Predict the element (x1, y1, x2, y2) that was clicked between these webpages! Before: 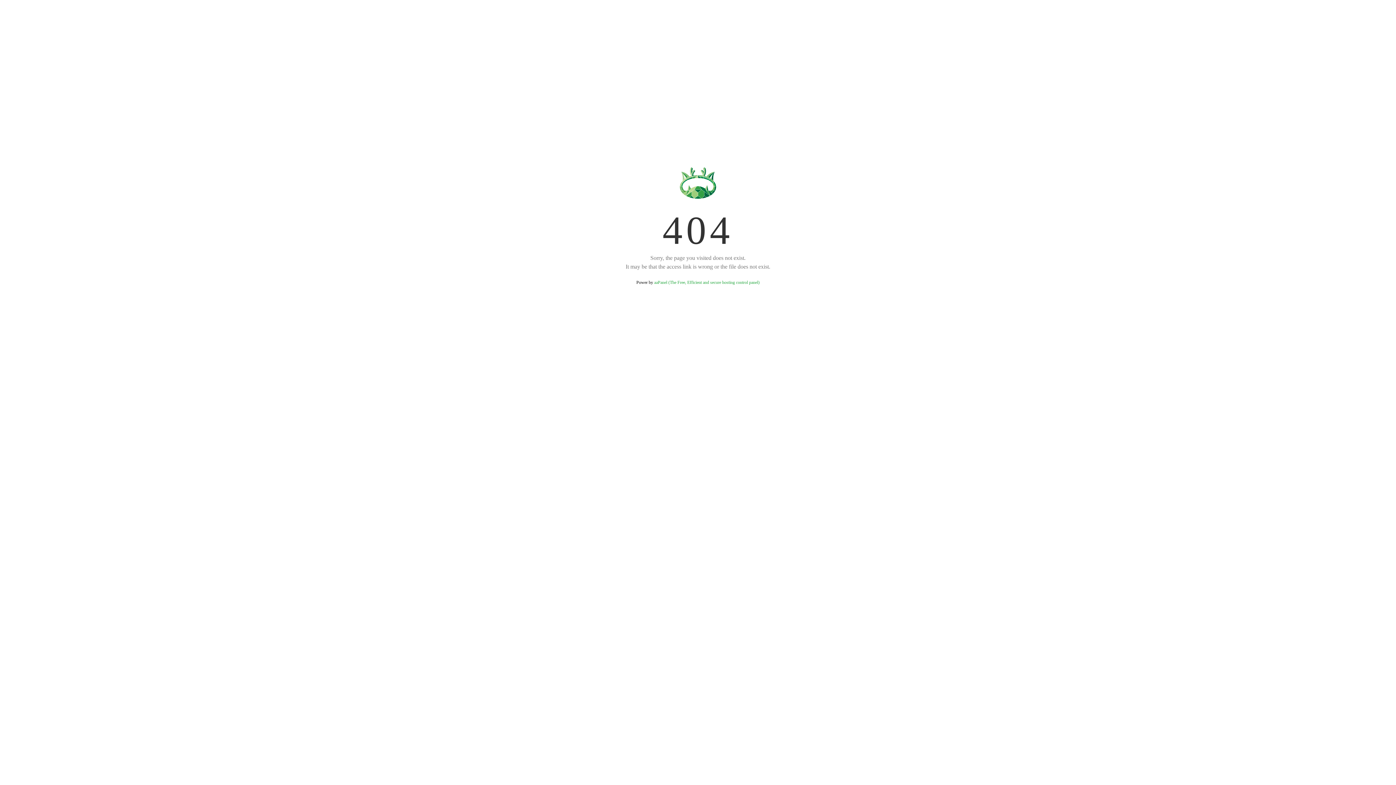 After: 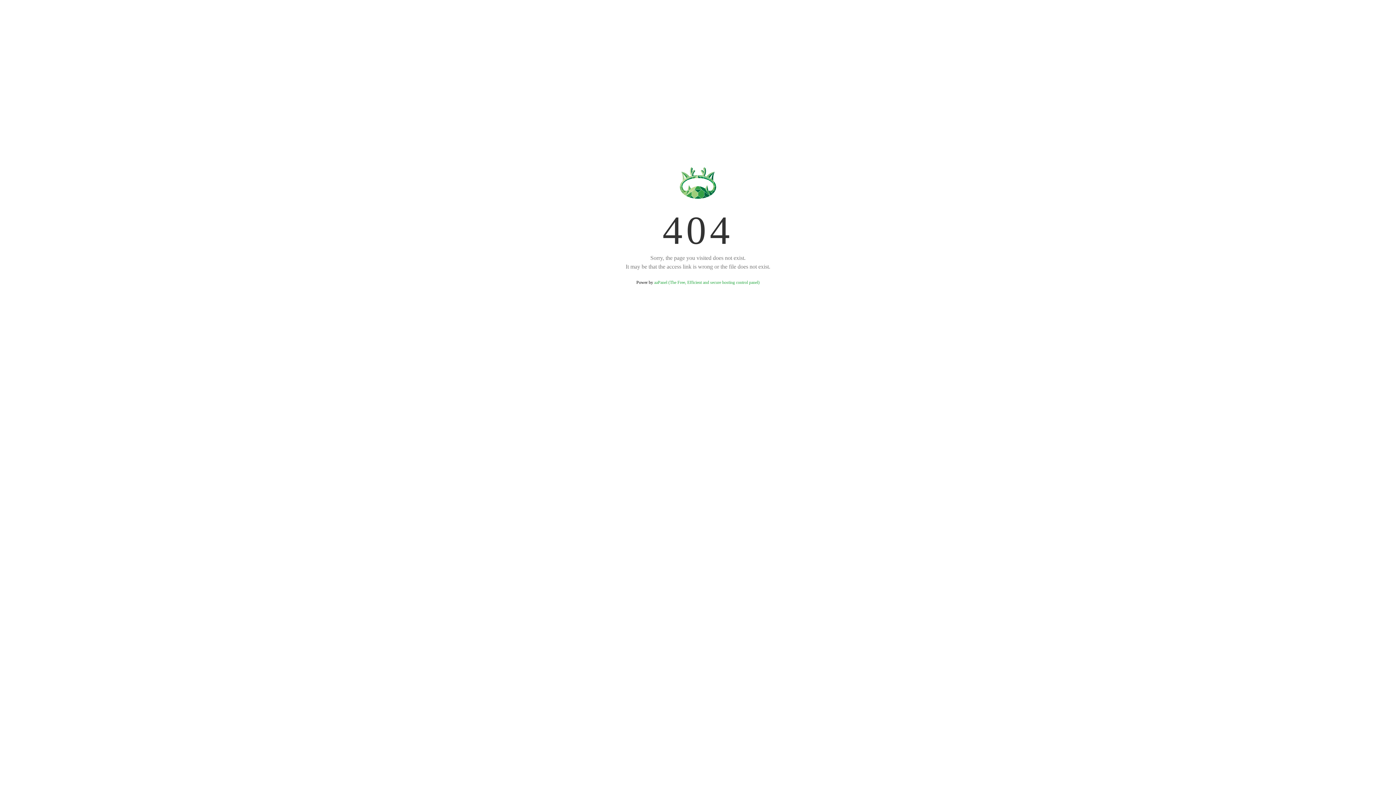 Action: bbox: (654, 280, 759, 285) label: aaPanel (The Free, Efficient and secure hosting control panel)